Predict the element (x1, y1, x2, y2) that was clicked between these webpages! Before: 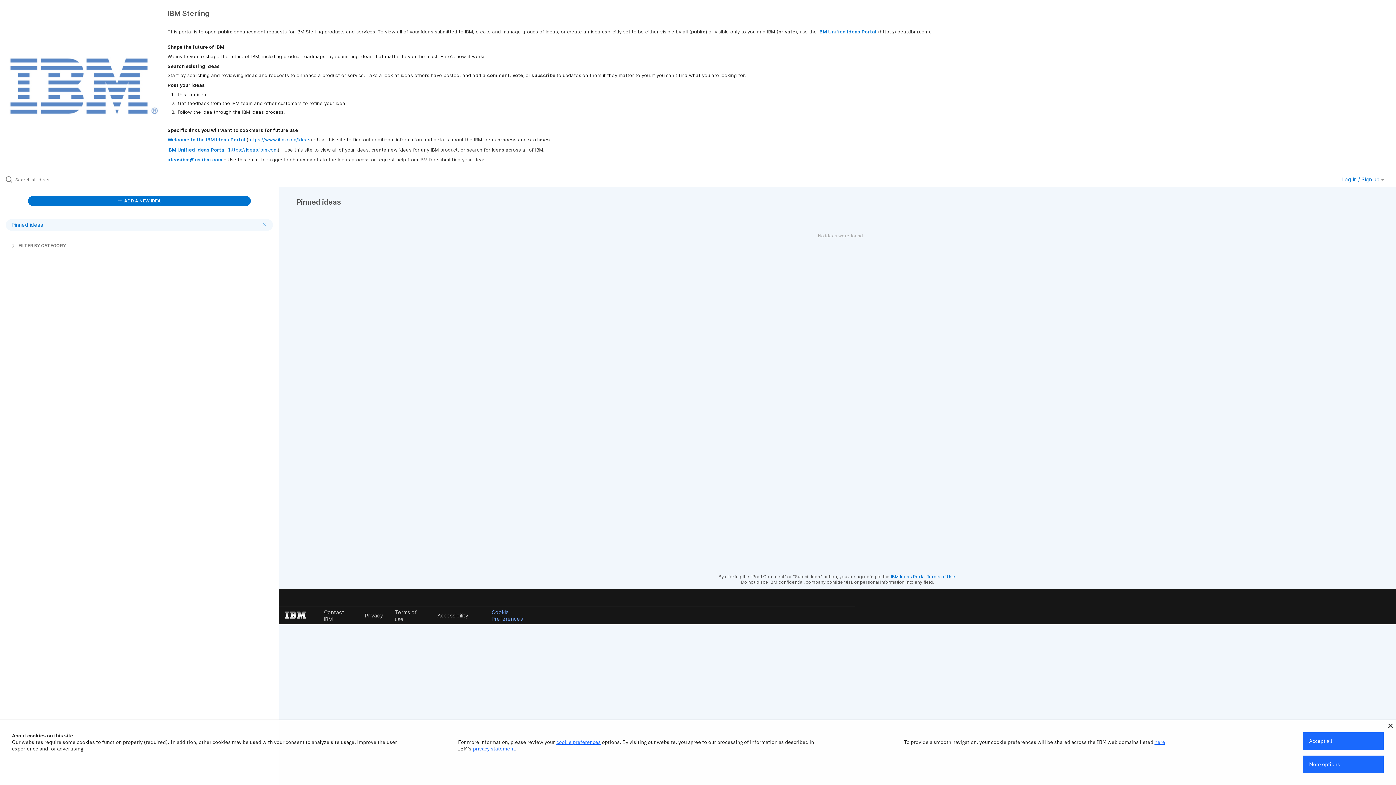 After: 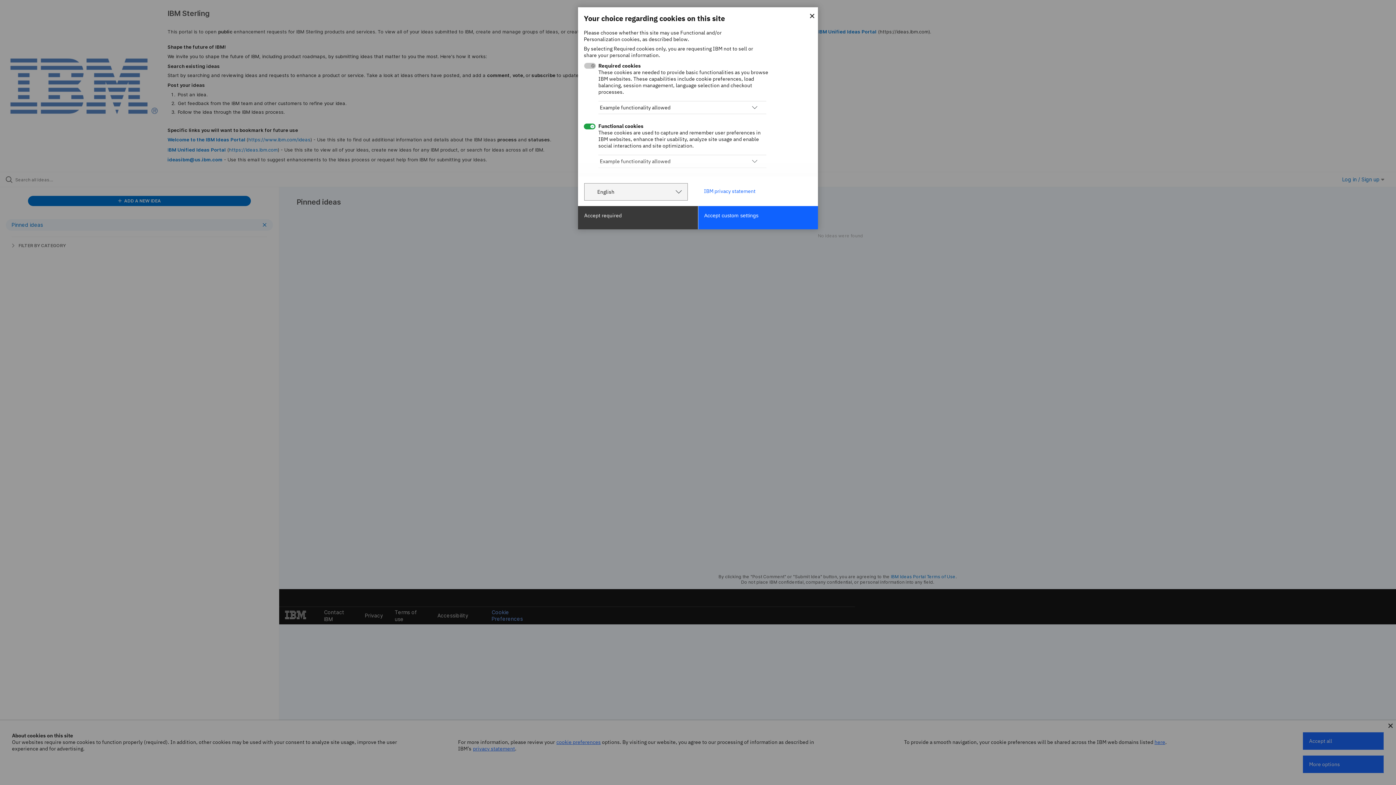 Action: bbox: (1303, 756, 1384, 773) label: More options